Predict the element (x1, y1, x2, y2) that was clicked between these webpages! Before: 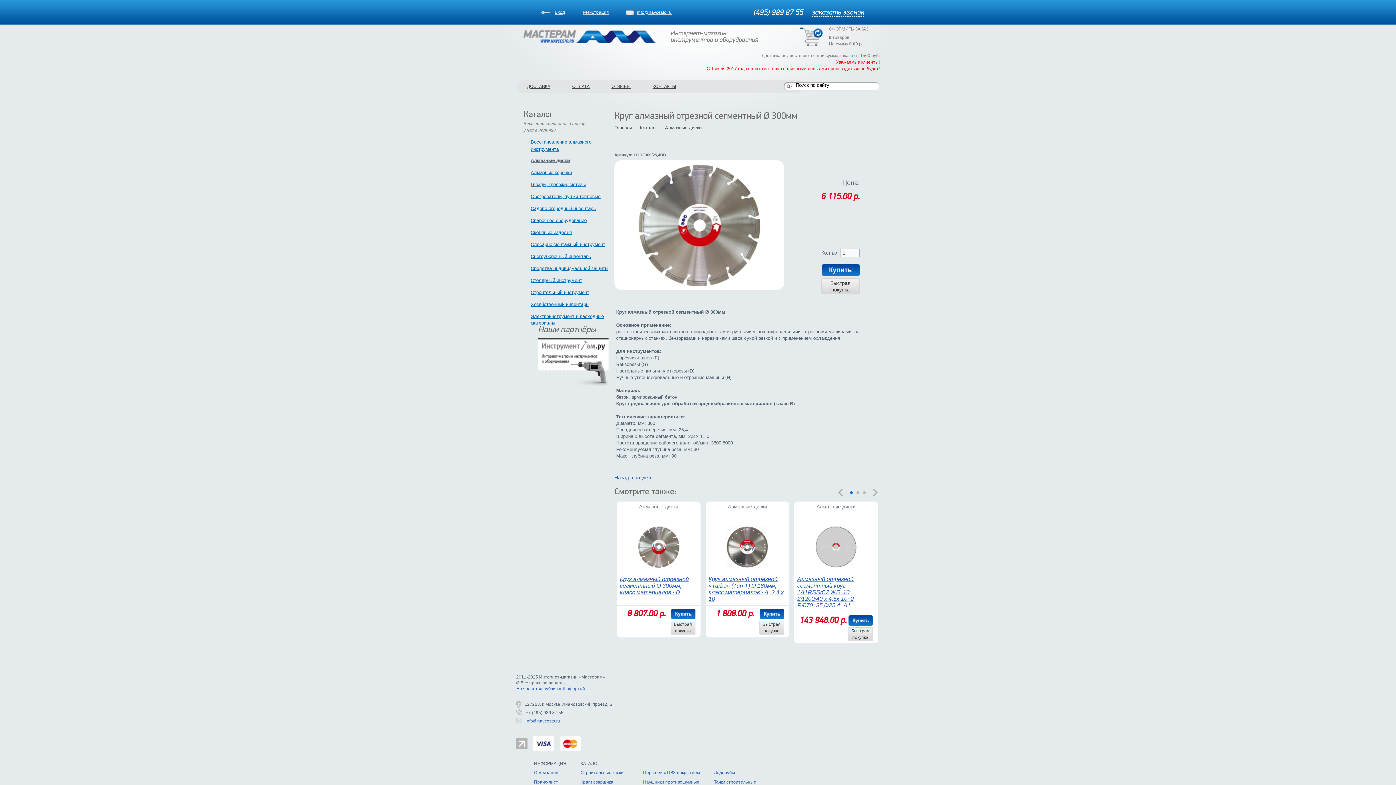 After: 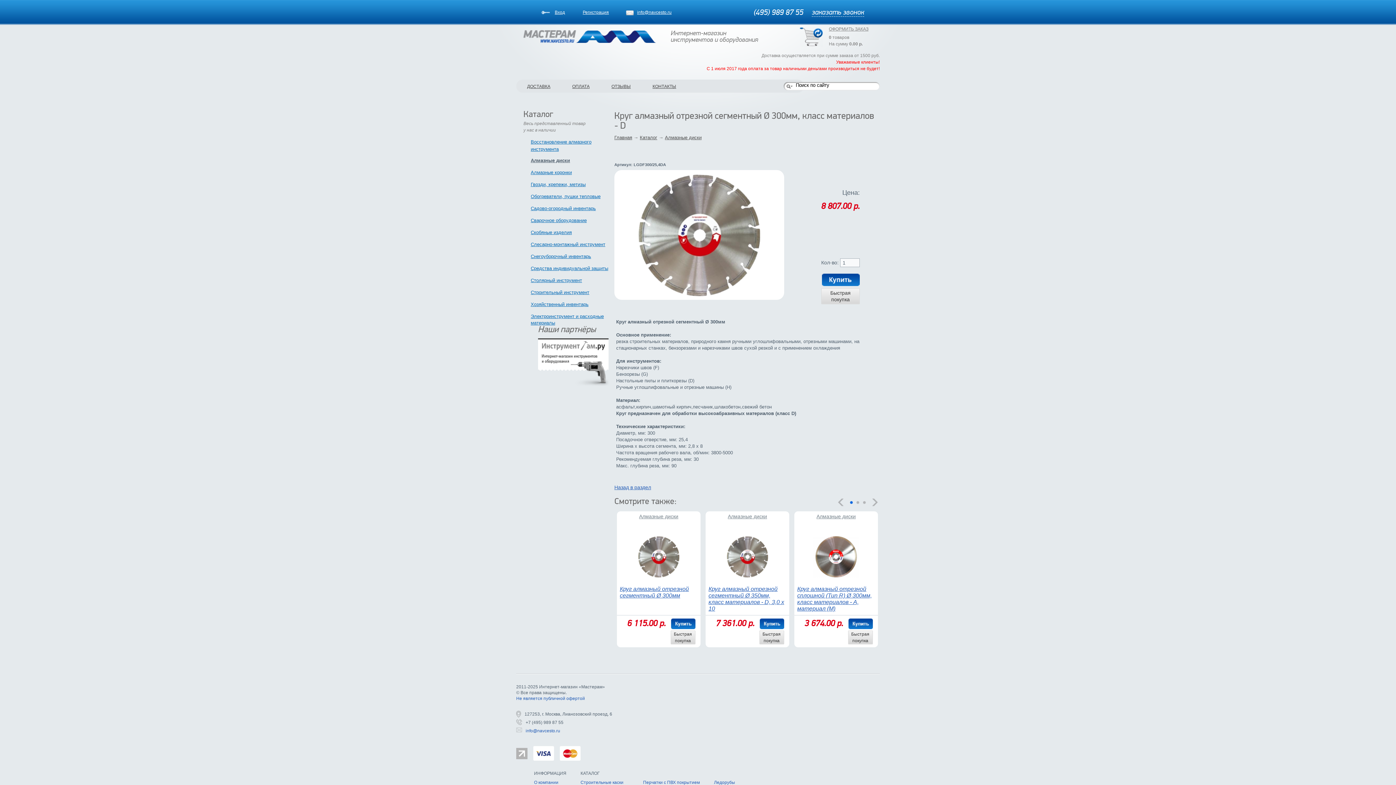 Action: bbox: (620, 576, 689, 595) label: Круг алмазный отрезной сегментный Ø 300мм, класс материалов - D